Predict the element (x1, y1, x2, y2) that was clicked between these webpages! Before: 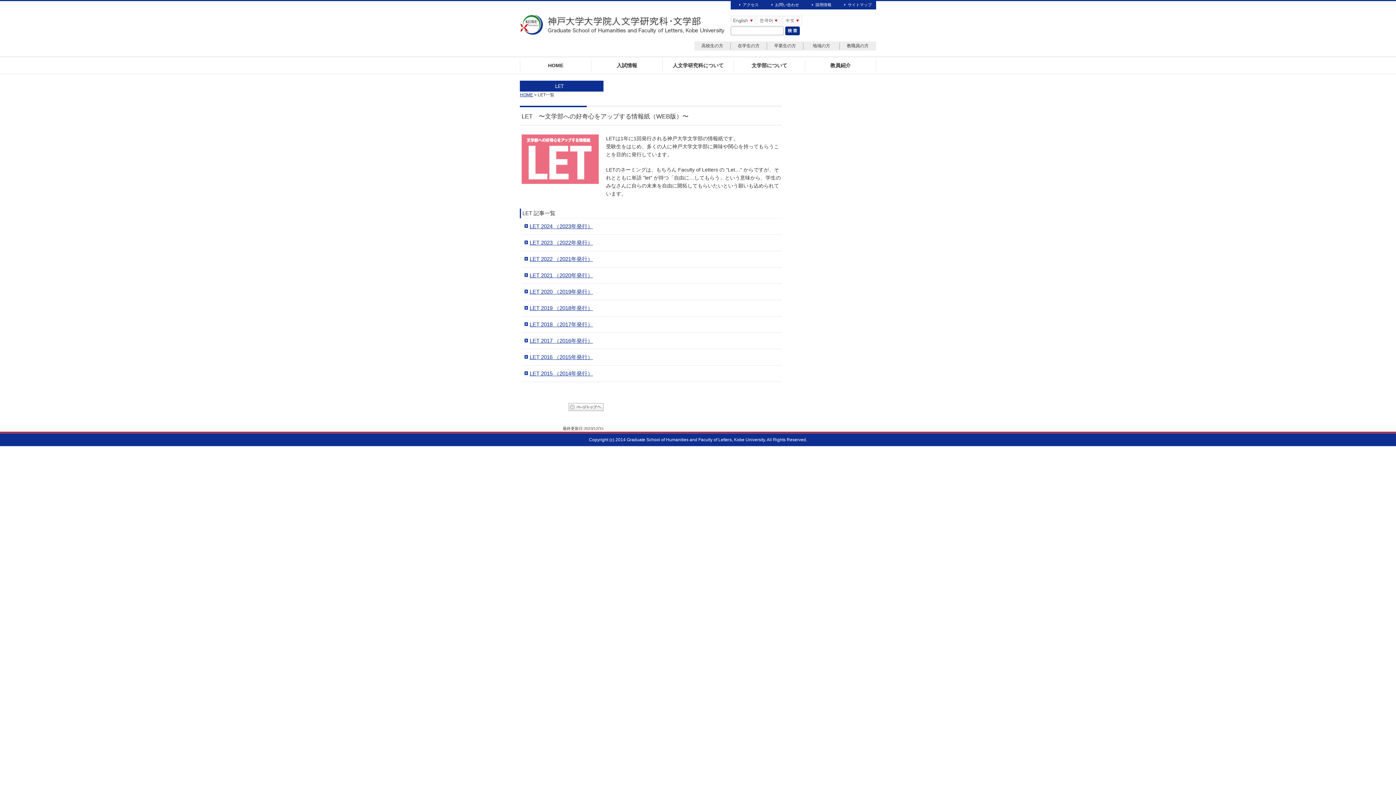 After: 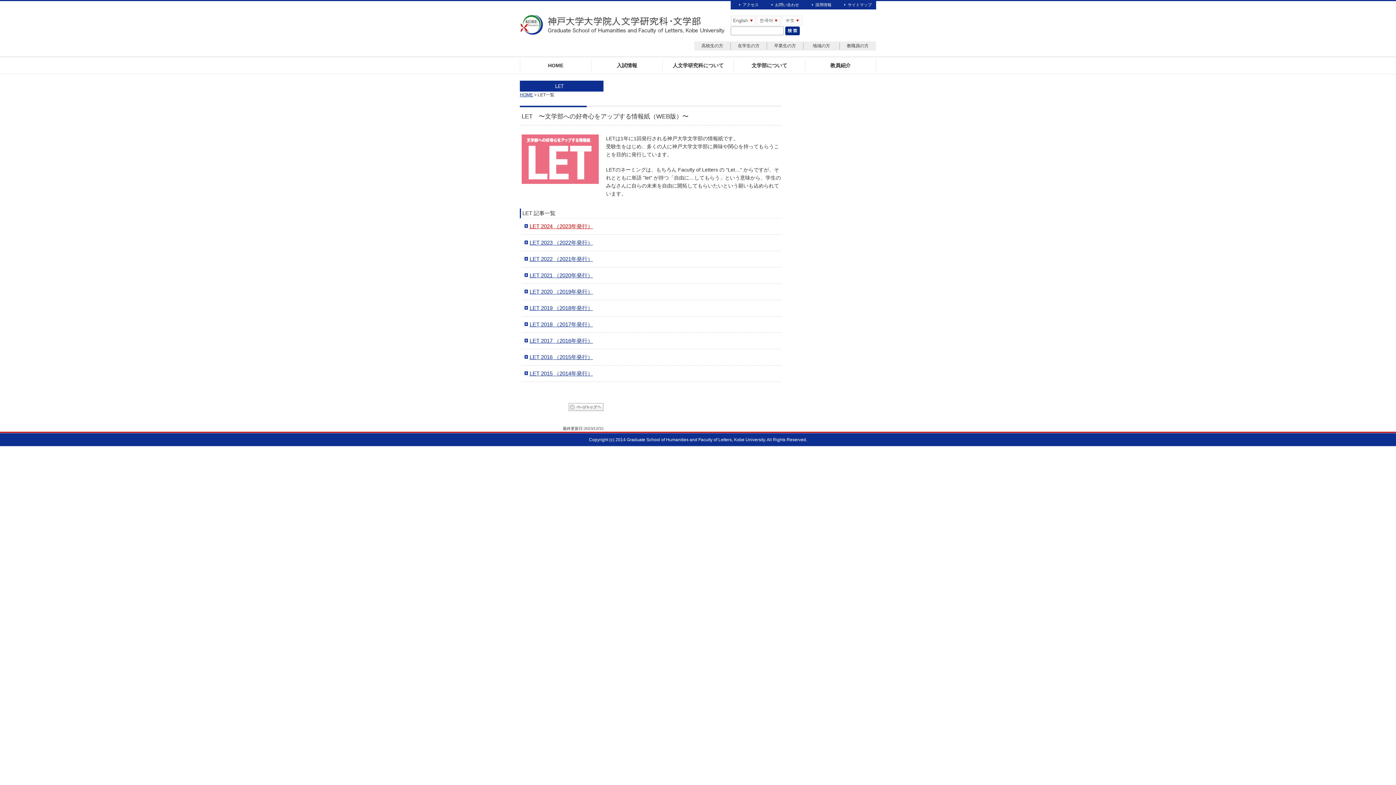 Action: bbox: (529, 223, 593, 229) label: LET 2024 （2023年発行）